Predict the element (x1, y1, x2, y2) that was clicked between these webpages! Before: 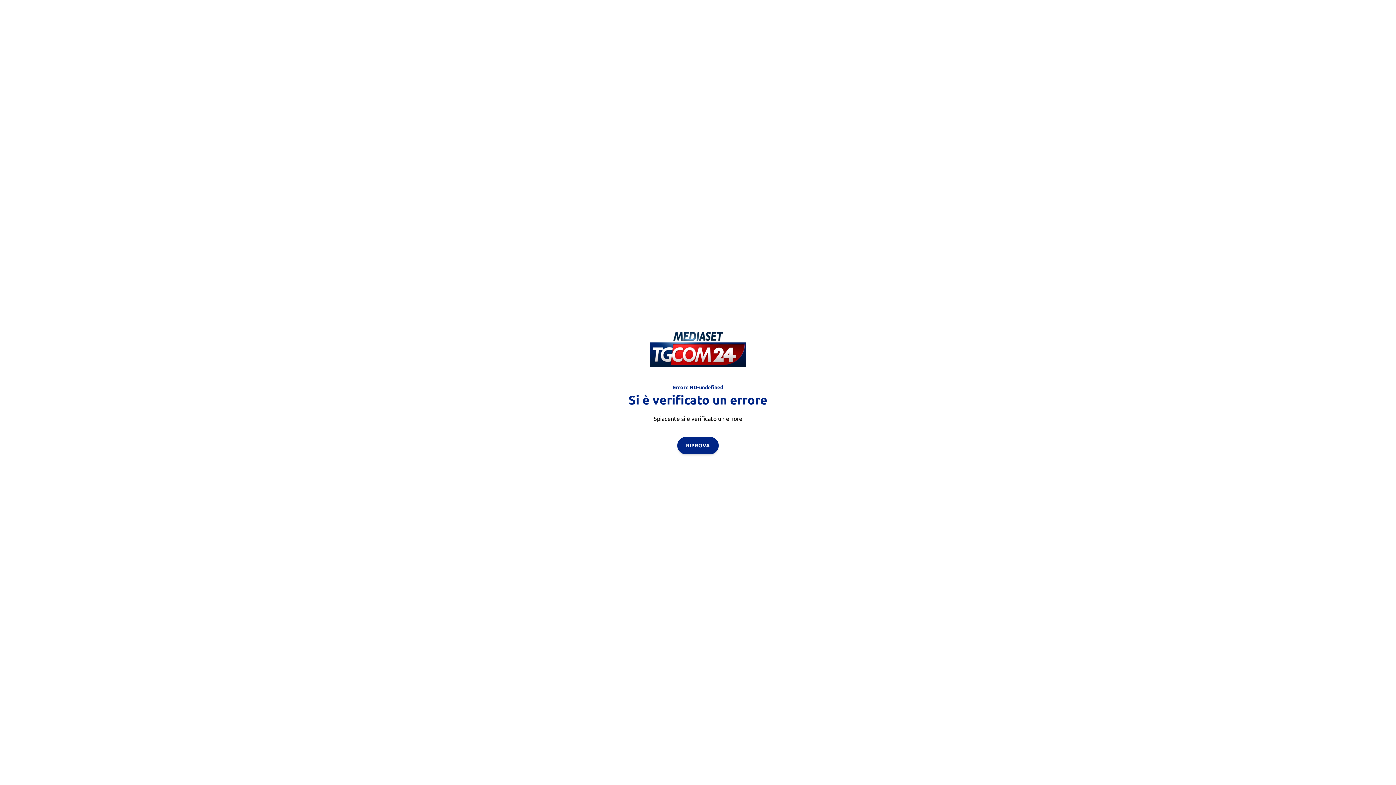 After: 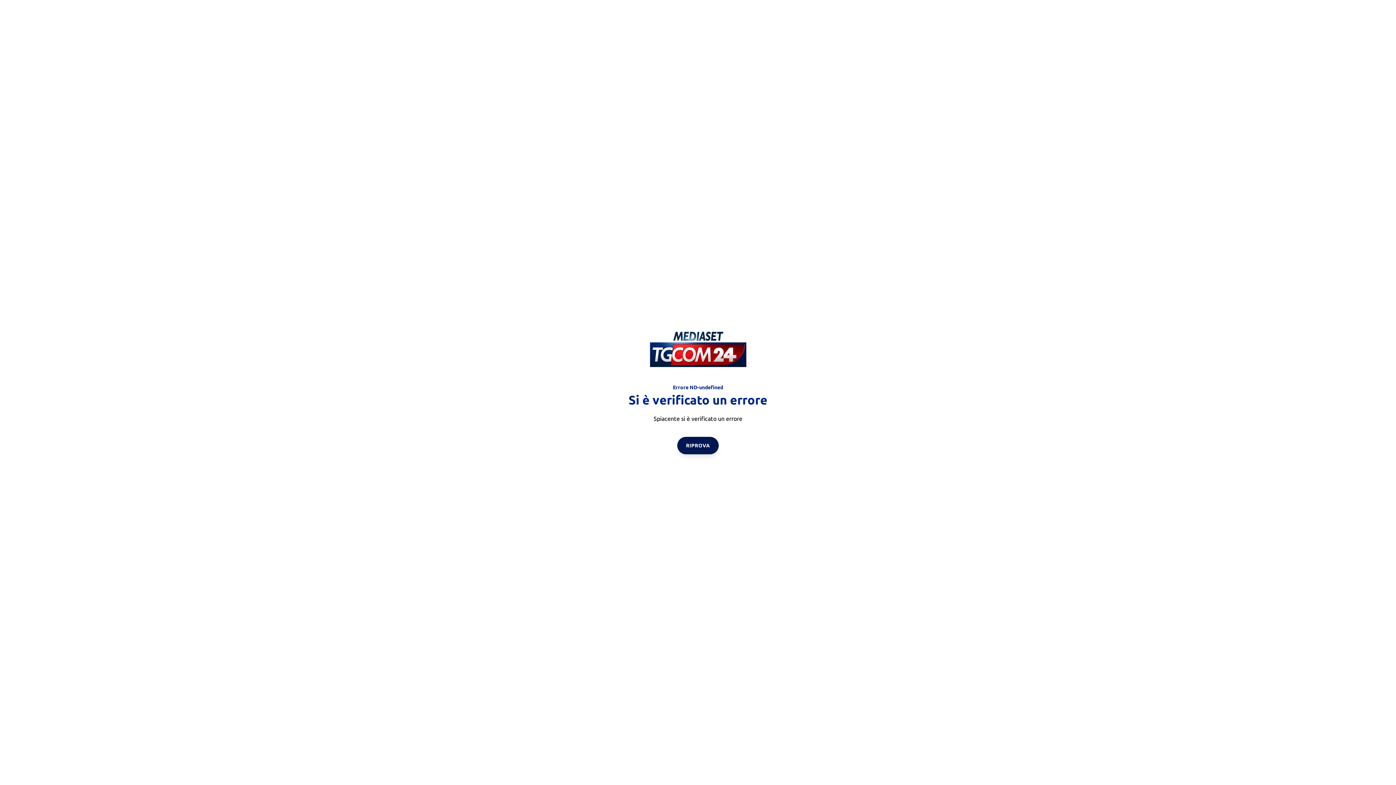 Action: bbox: (677, 436, 718, 454) label: RIPROVA